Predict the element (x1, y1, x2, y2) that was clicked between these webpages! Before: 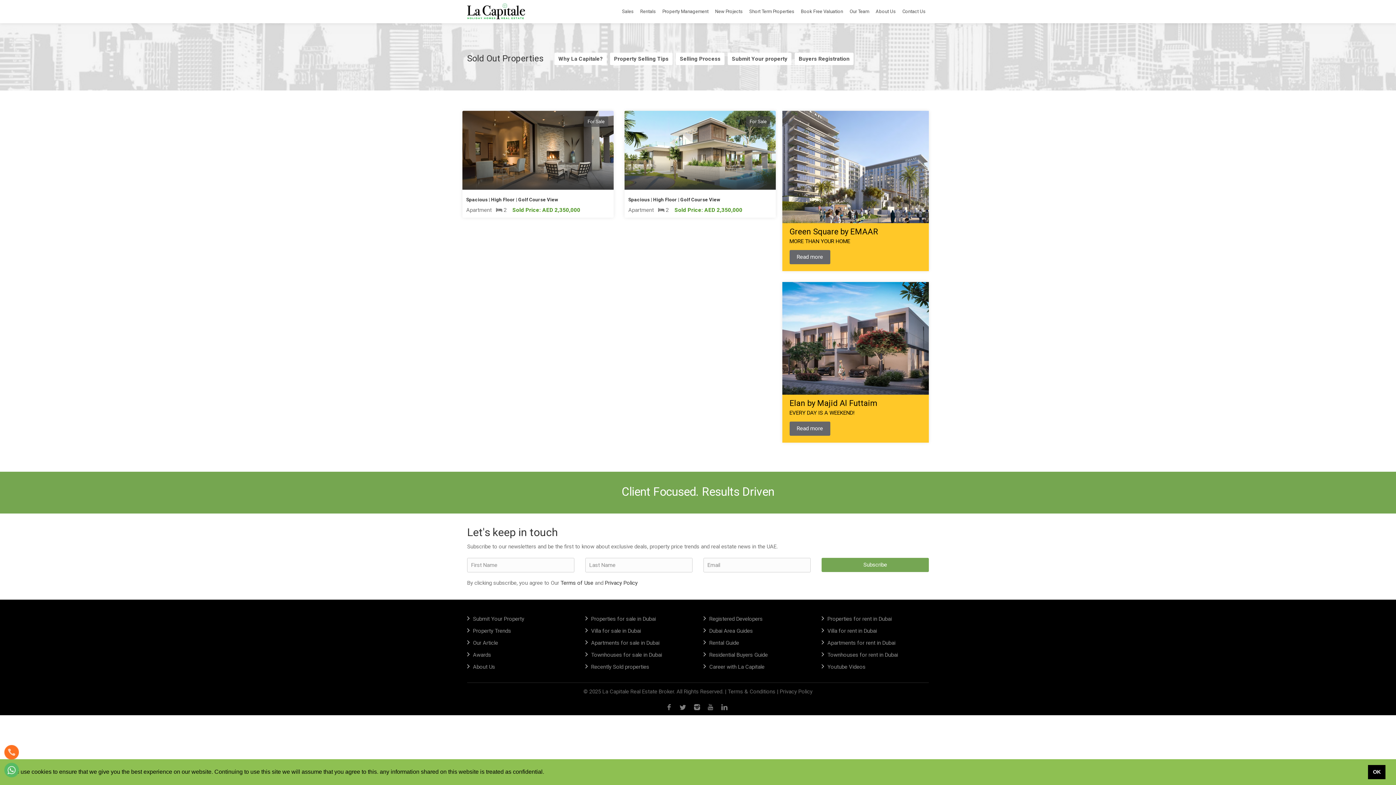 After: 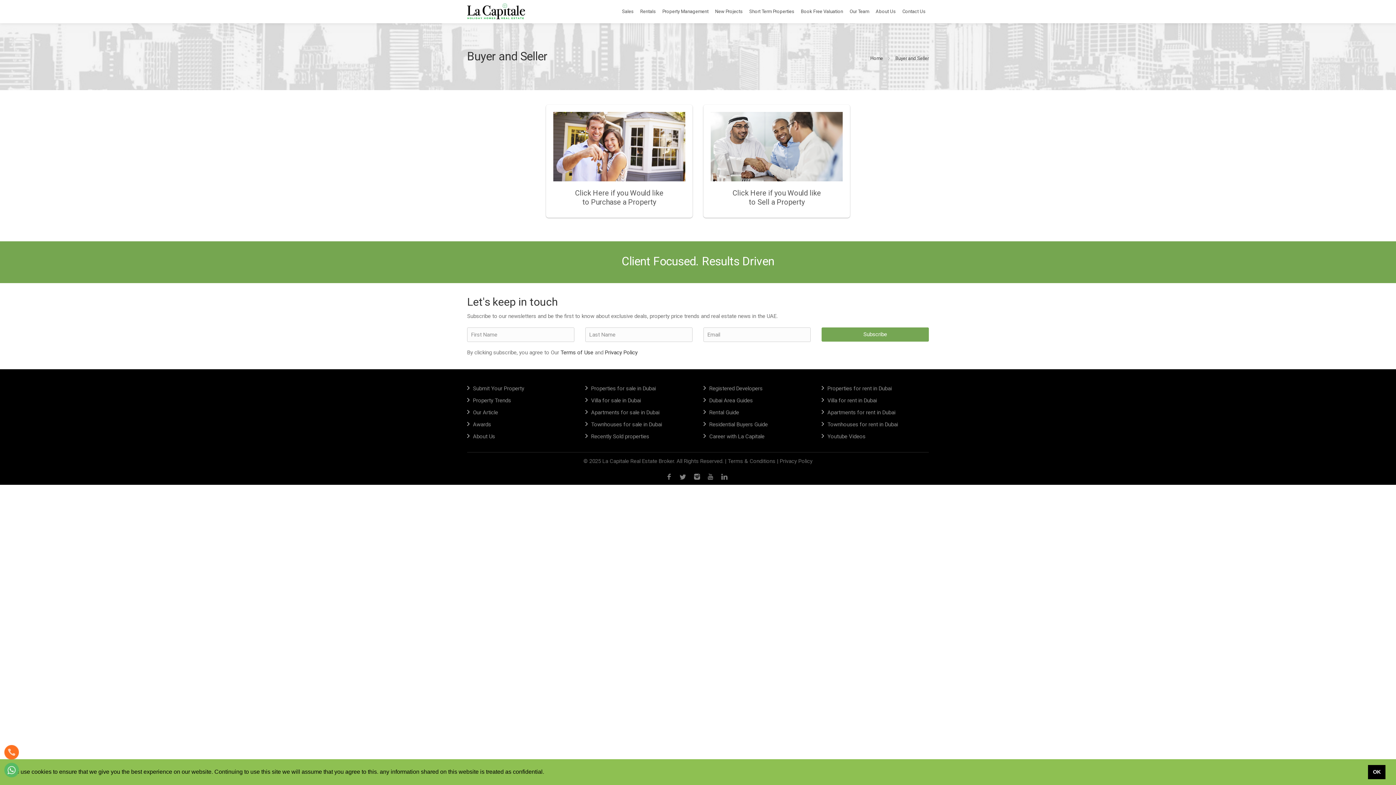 Action: bbox: (620, 5, 636, 17) label: Sales